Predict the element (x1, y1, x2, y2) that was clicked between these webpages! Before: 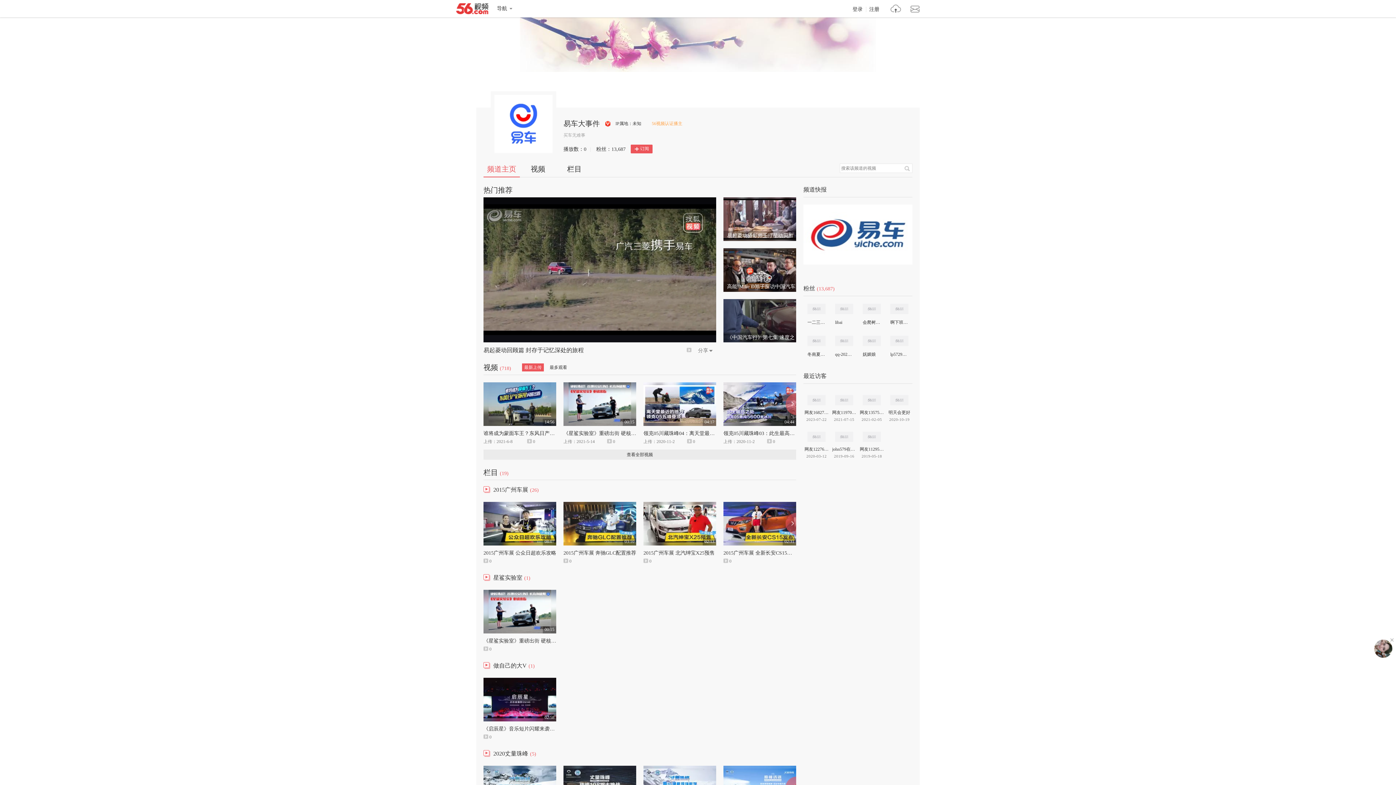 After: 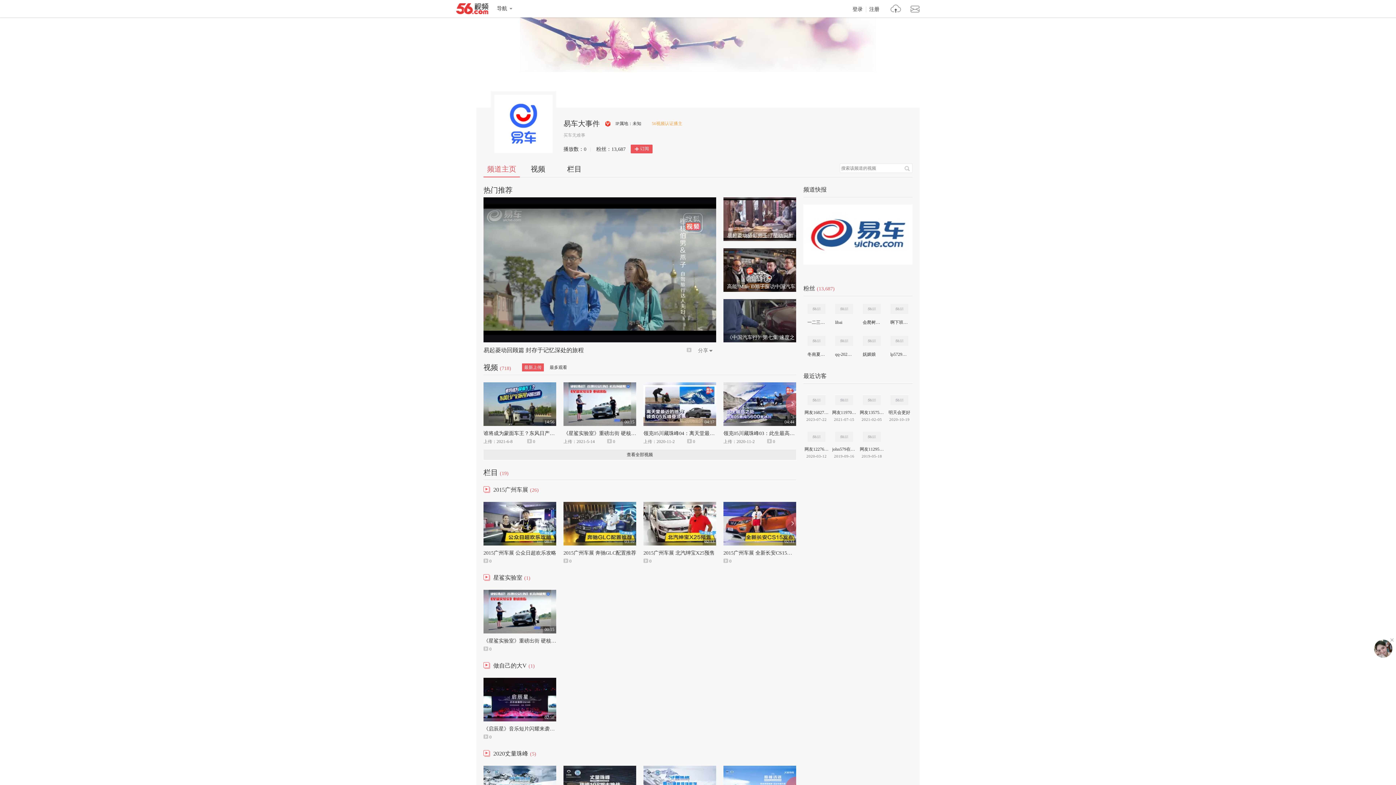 Action: bbox: (804, 391, 828, 409)